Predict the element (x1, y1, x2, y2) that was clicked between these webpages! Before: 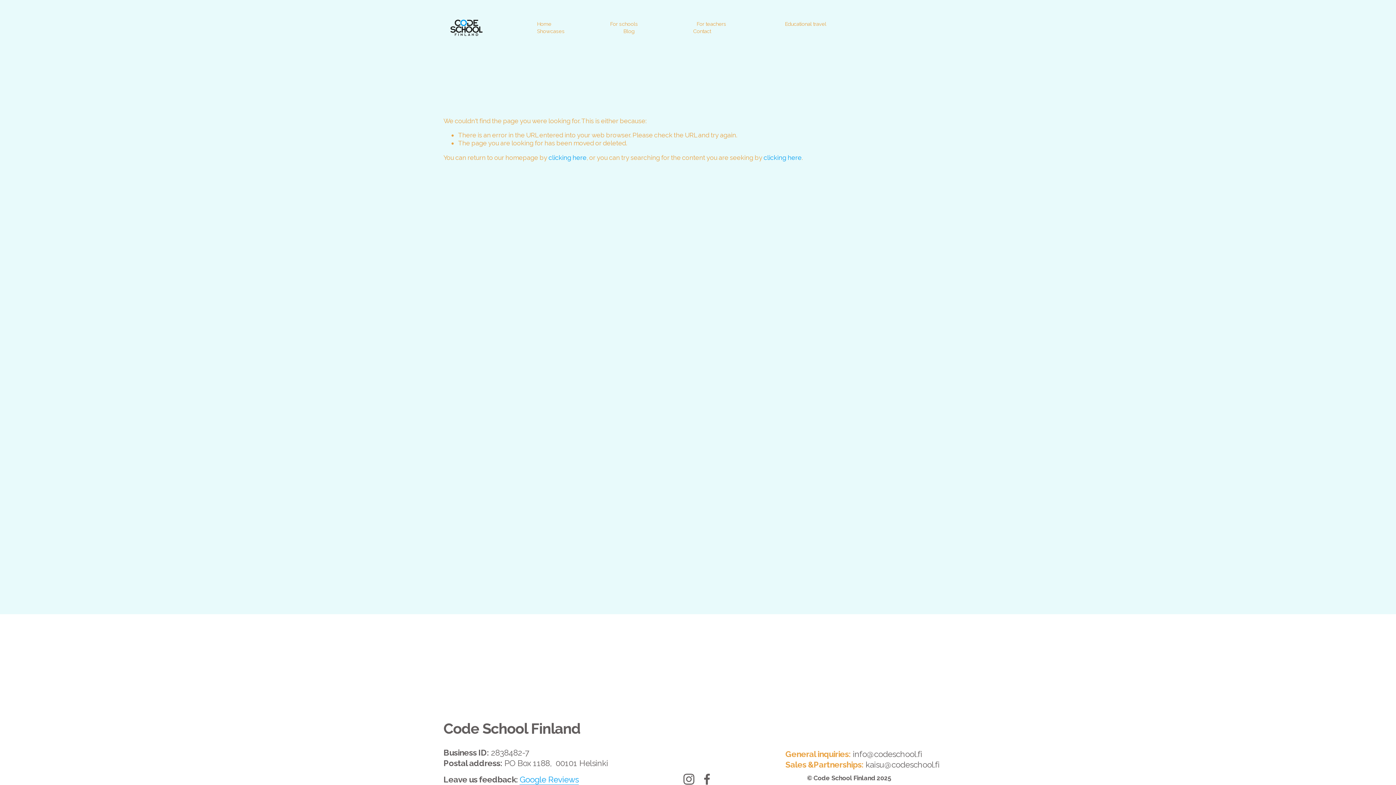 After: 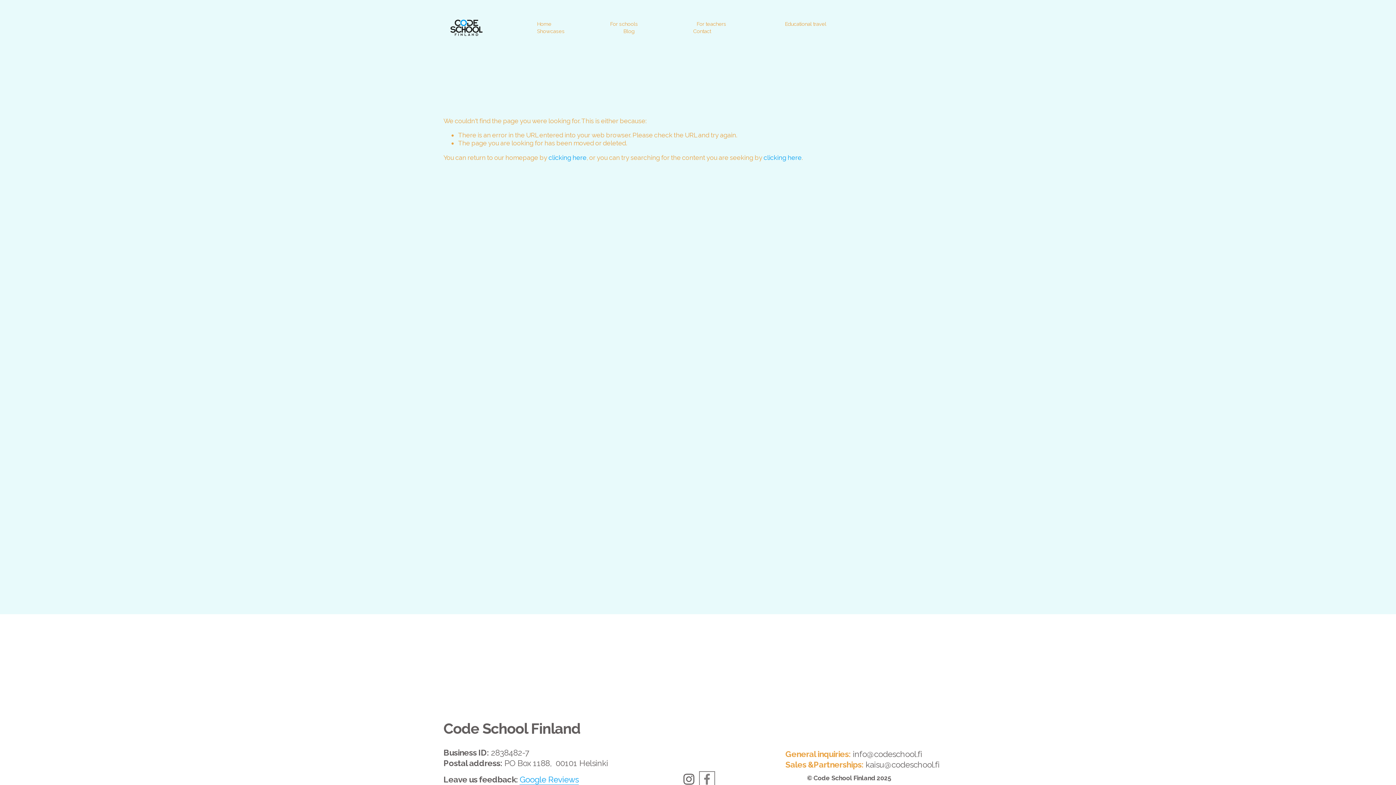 Action: bbox: (701, 773, 713, 785) label: Facebook